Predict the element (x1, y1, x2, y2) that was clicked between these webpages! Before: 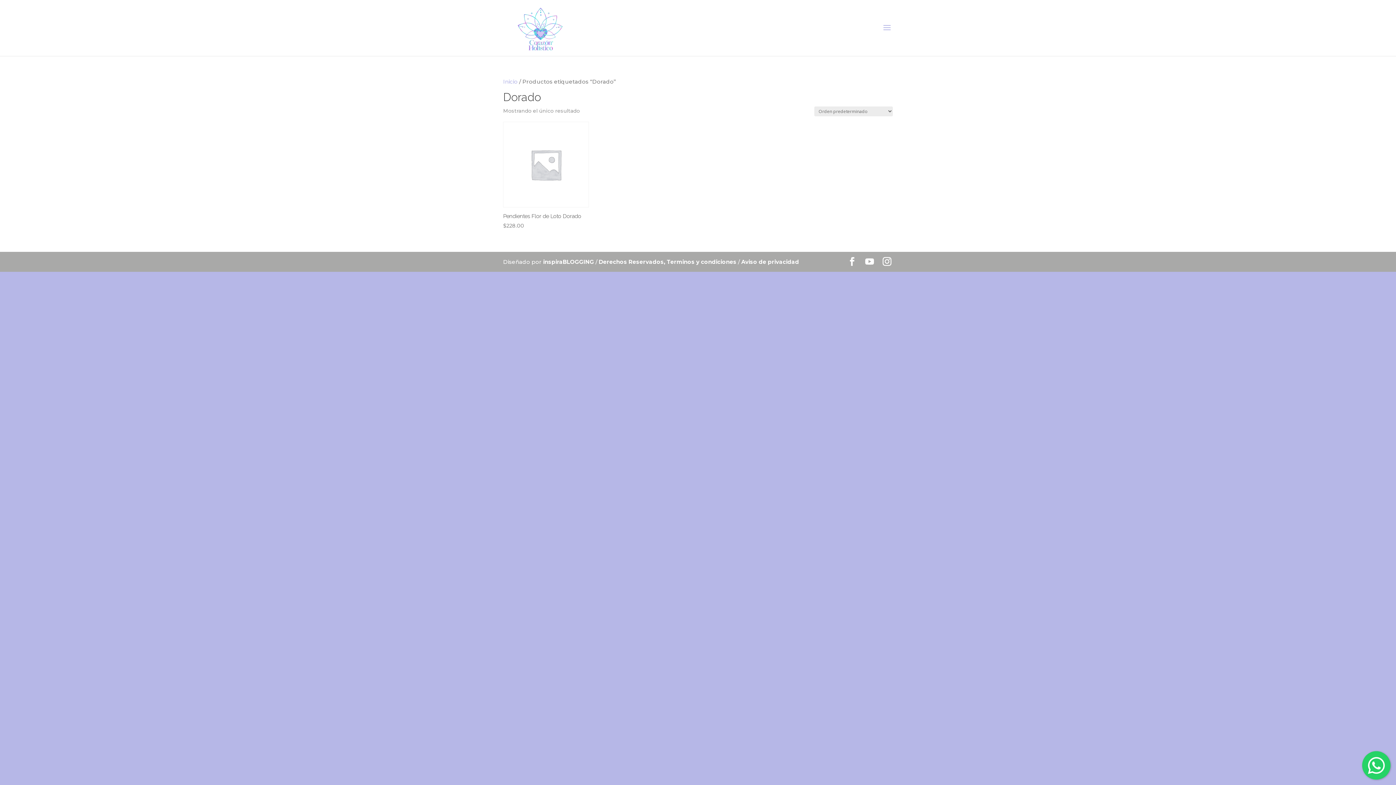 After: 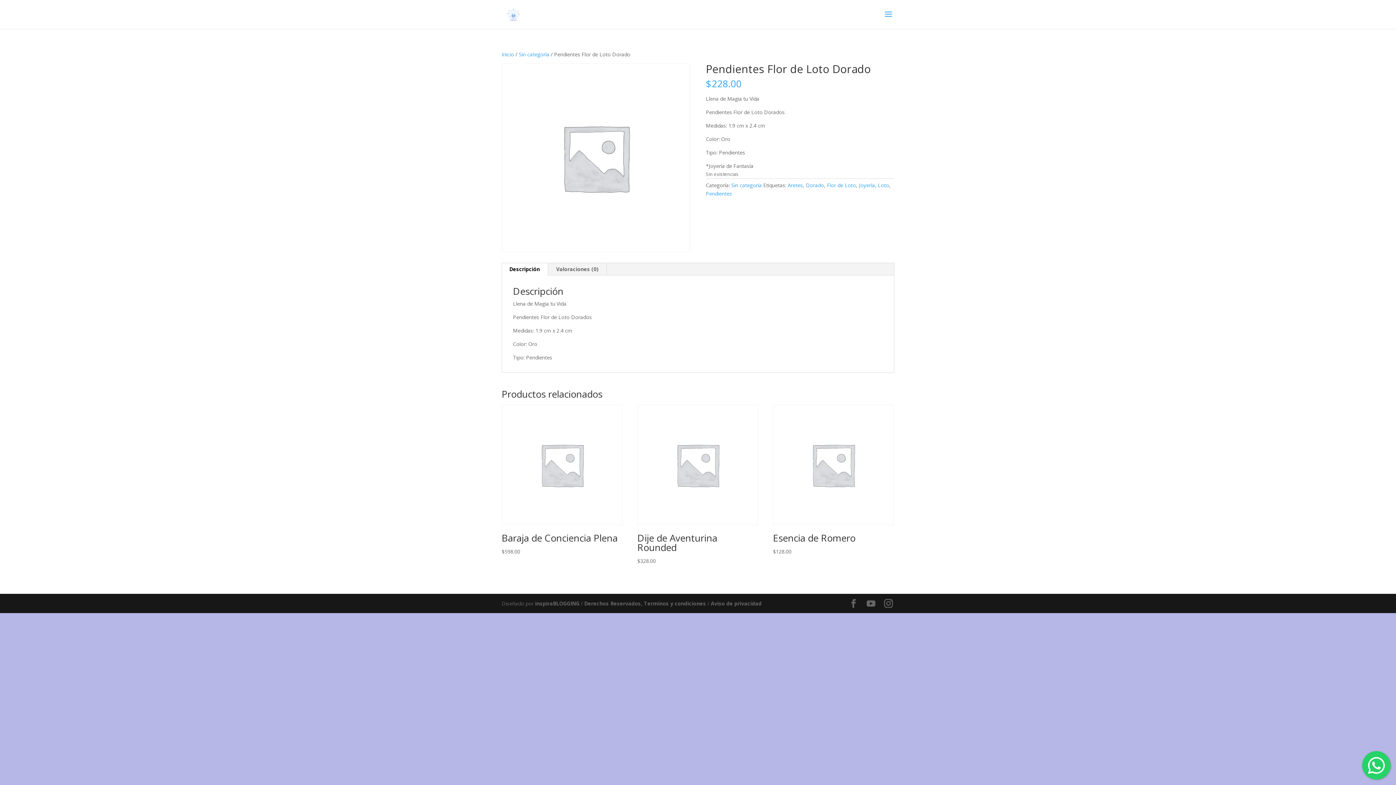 Action: label: Pendientes Flor de Loto Dorado
$228.00 bbox: (503, 121, 589, 230)